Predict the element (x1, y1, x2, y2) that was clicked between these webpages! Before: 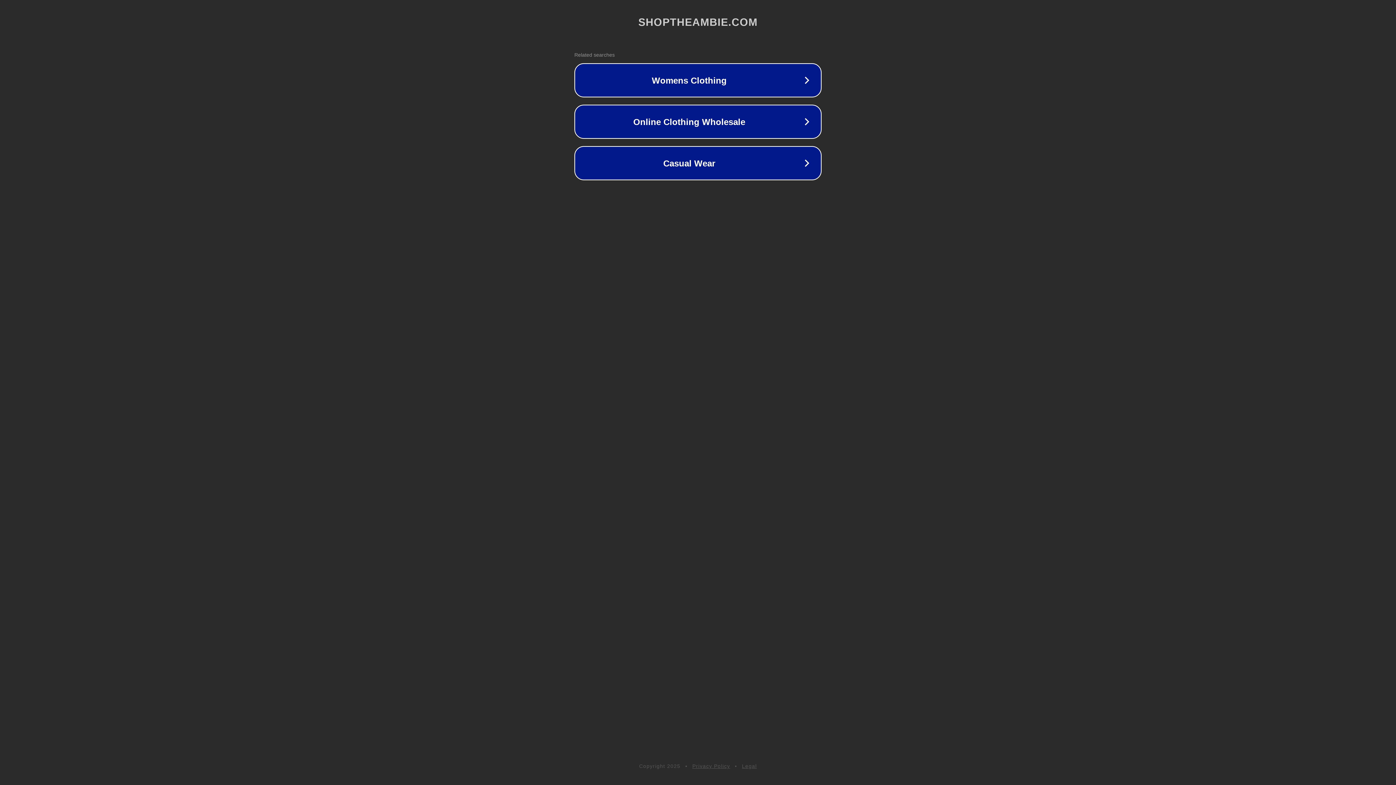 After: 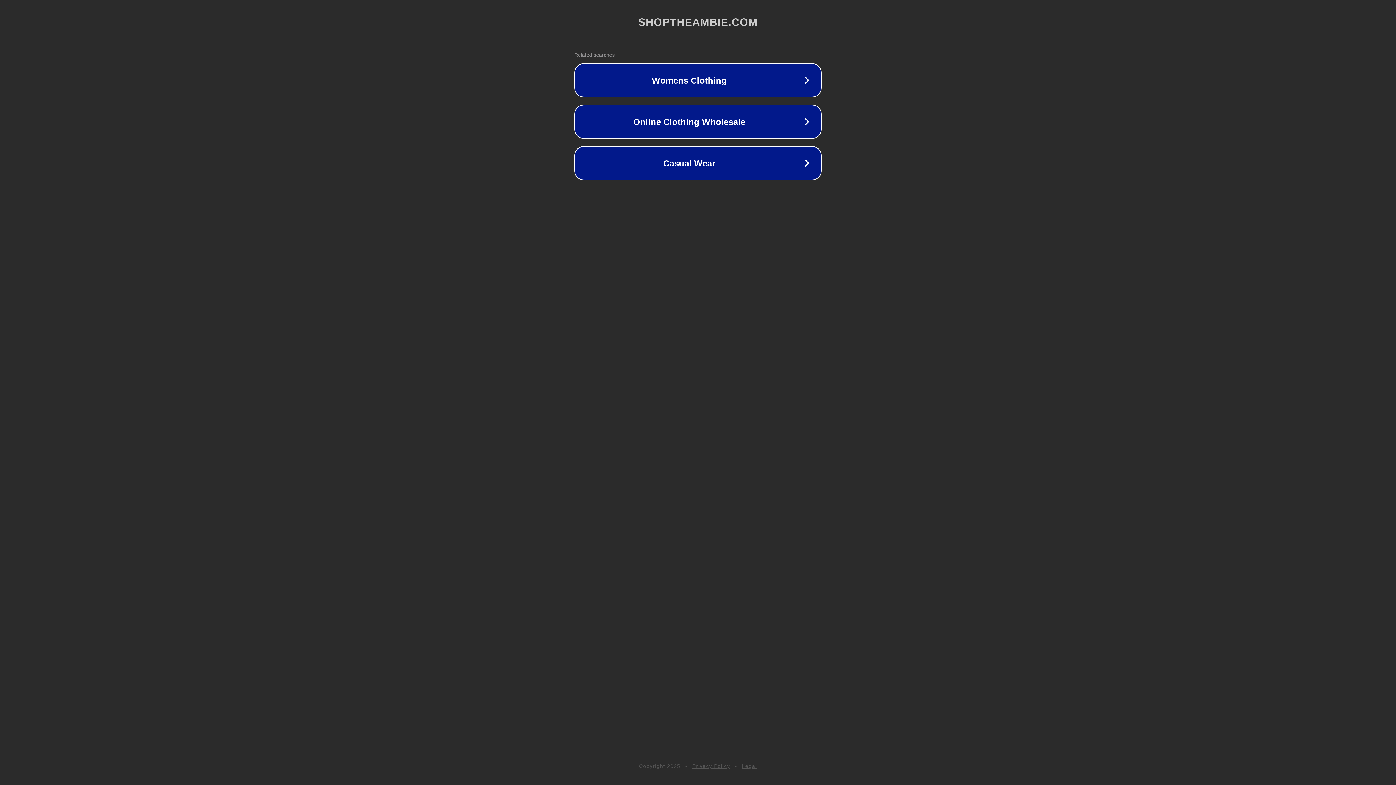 Action: bbox: (742, 763, 757, 769) label: Legal